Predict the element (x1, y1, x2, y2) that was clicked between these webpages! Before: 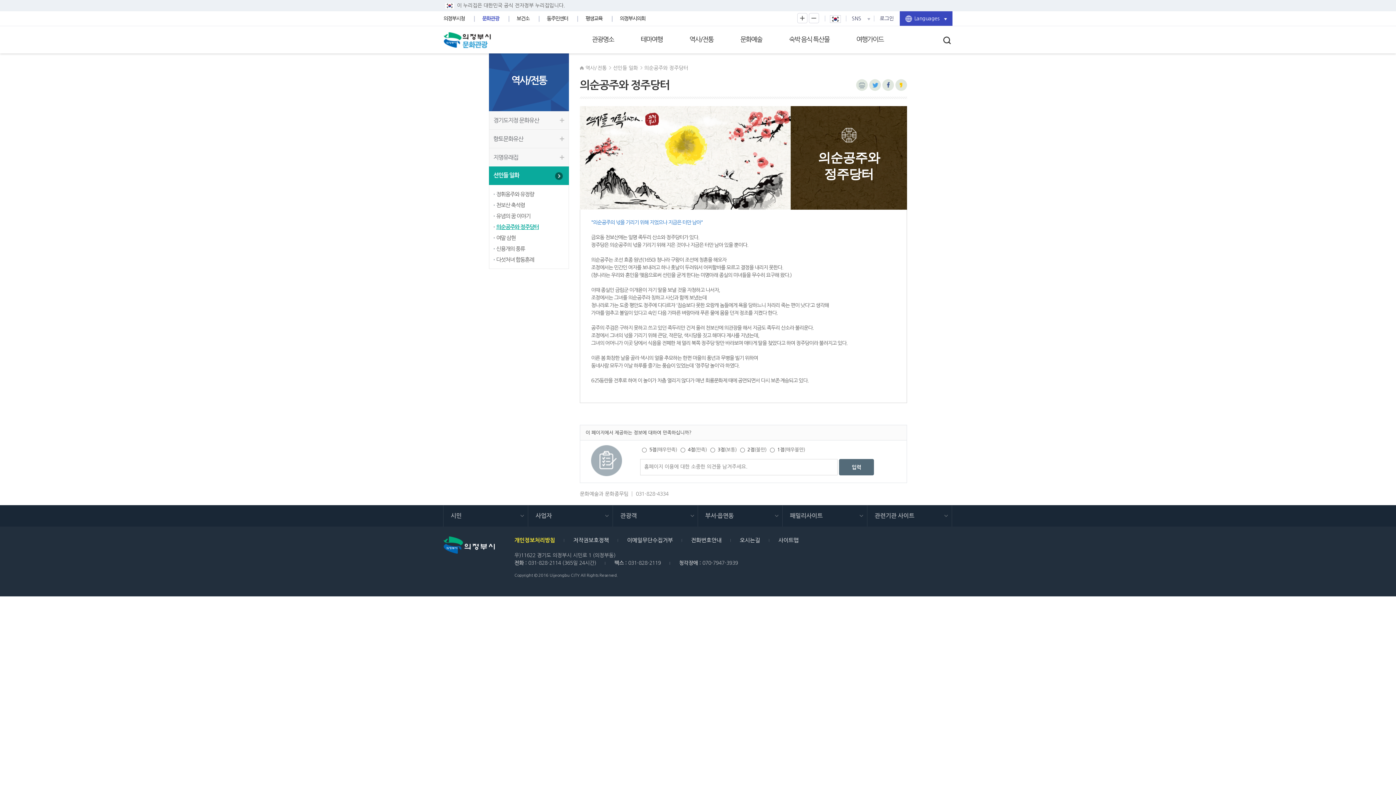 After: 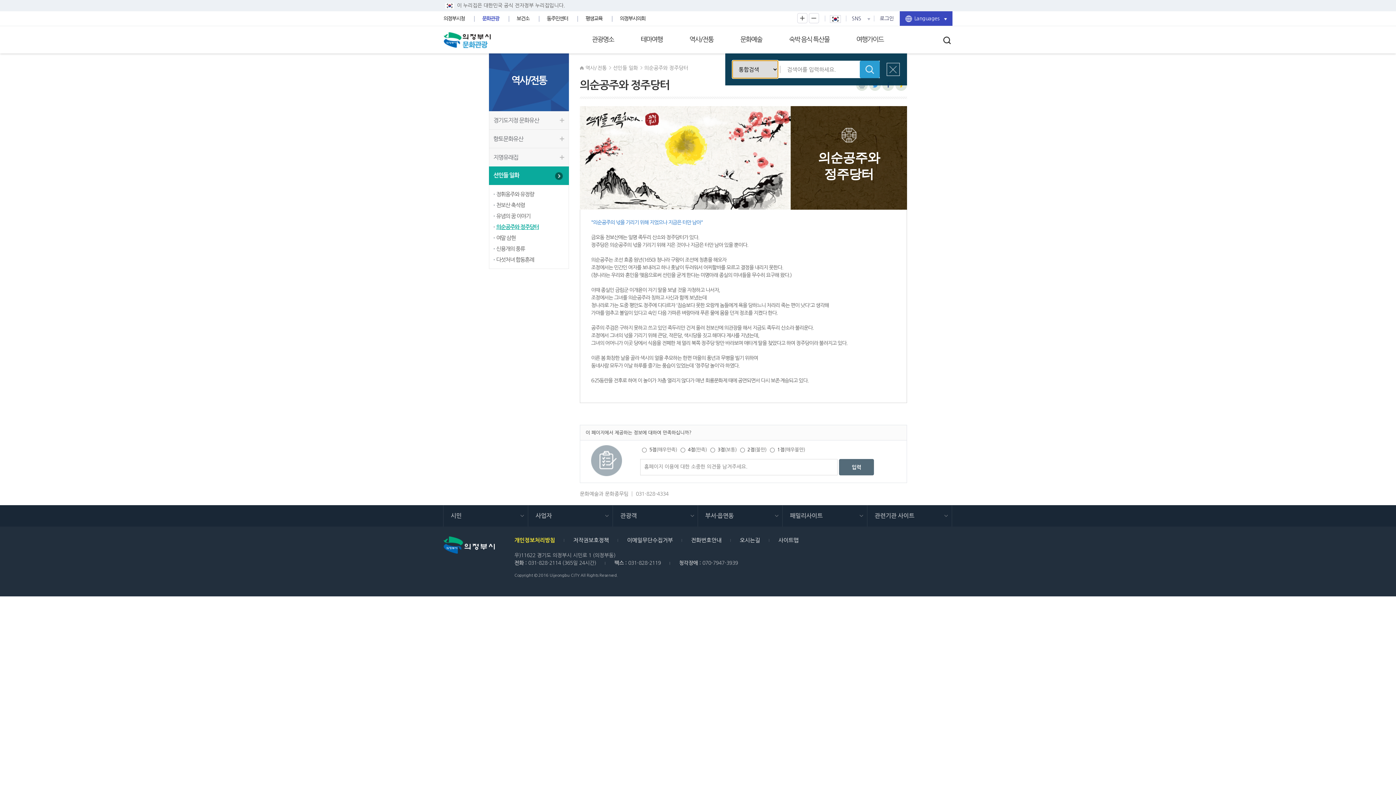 Action: bbox: (941, 26, 952, 54) label: 검색